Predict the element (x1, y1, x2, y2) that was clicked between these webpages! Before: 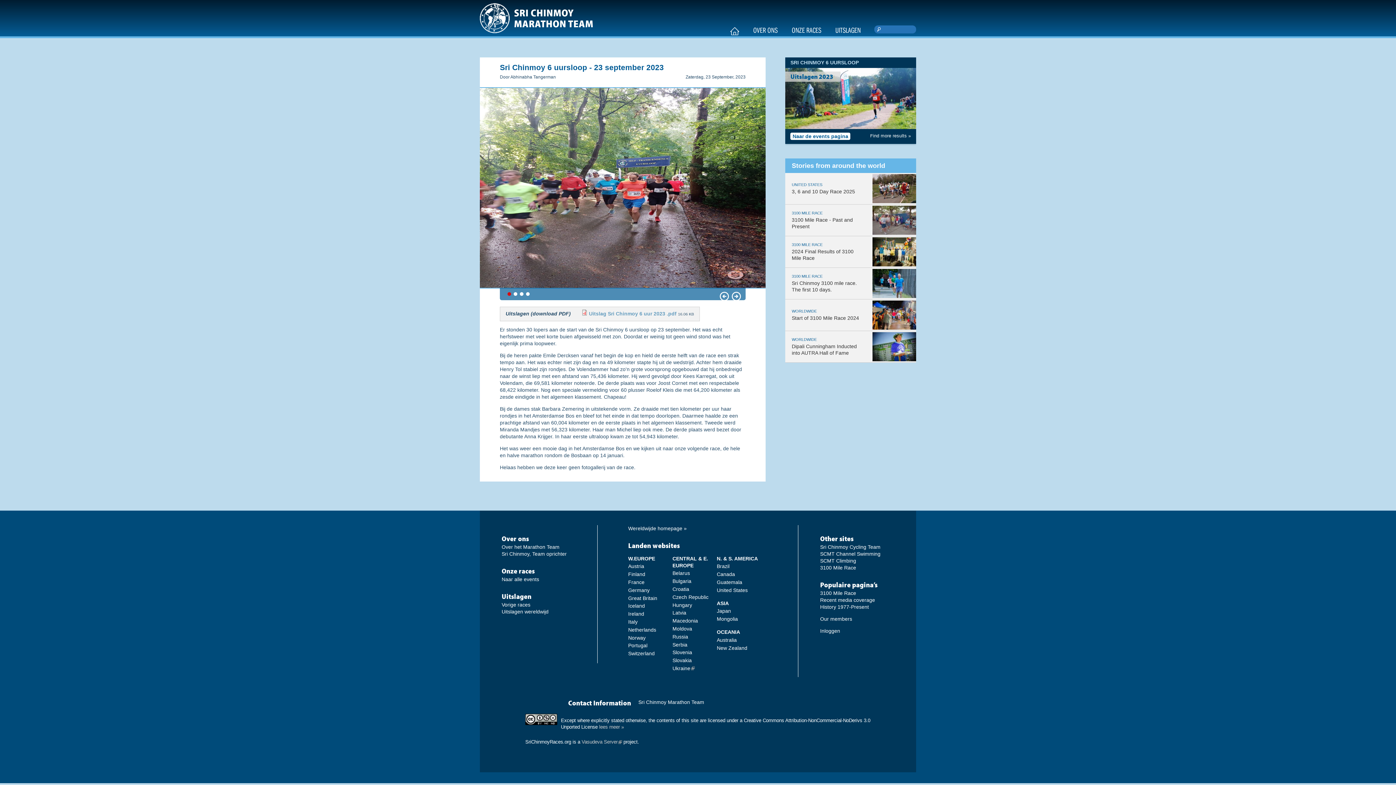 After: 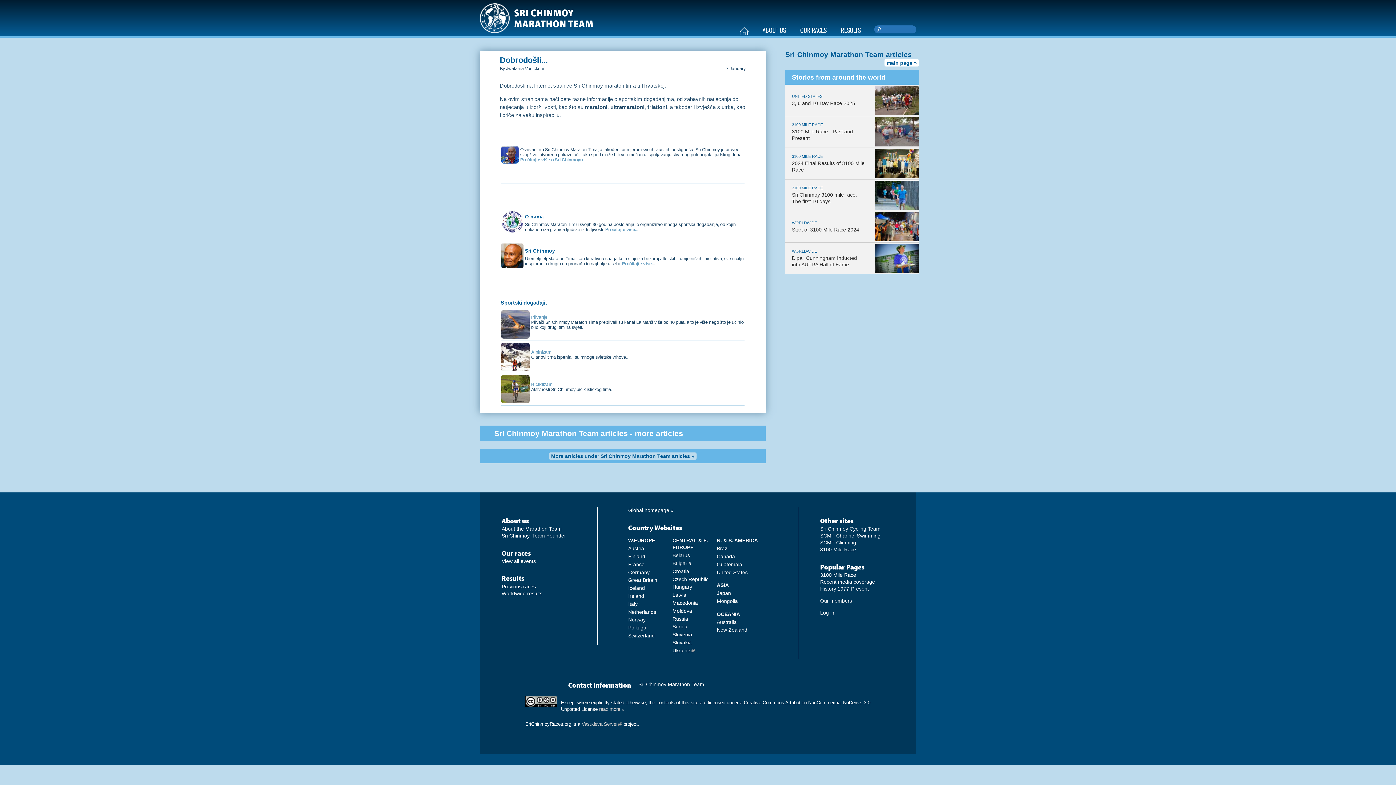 Action: bbox: (672, 586, 689, 592) label: Croatia